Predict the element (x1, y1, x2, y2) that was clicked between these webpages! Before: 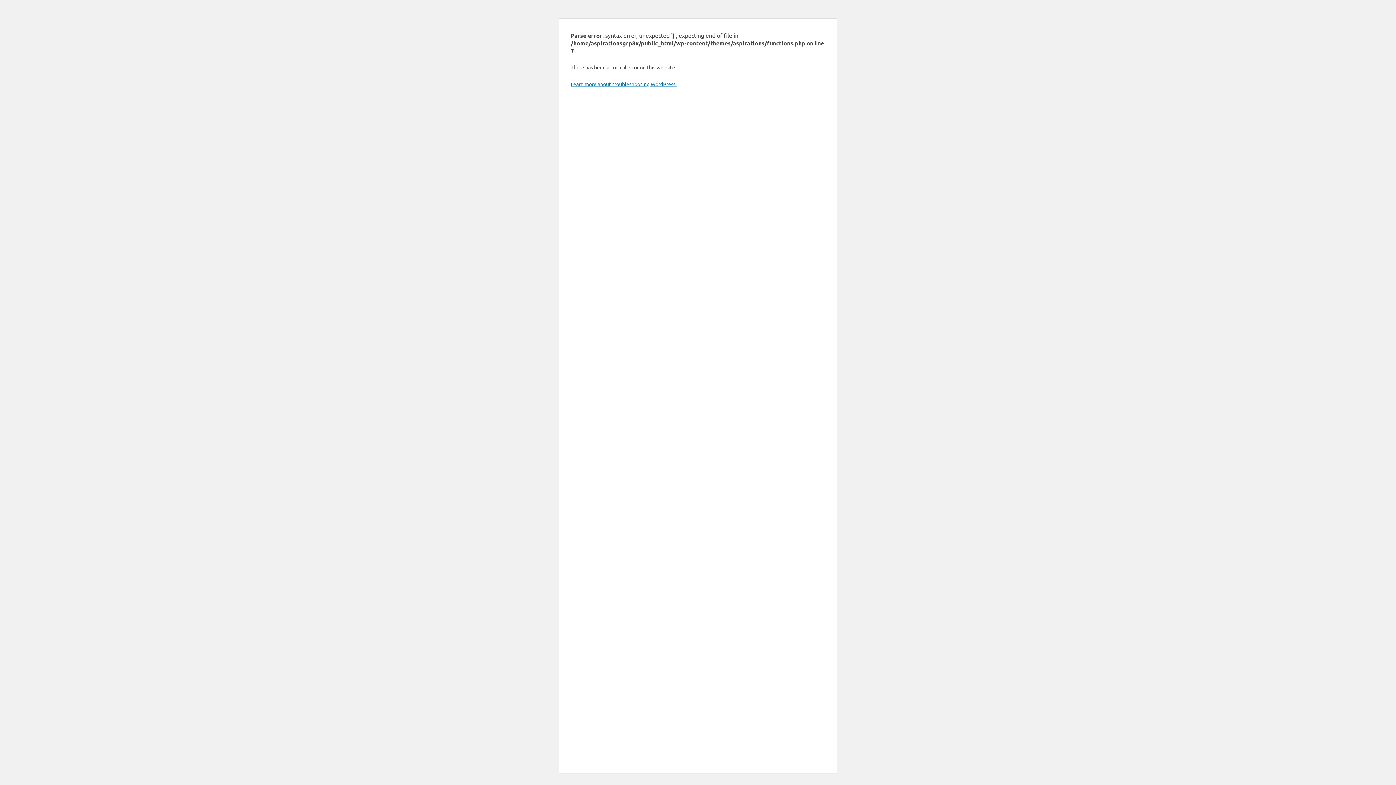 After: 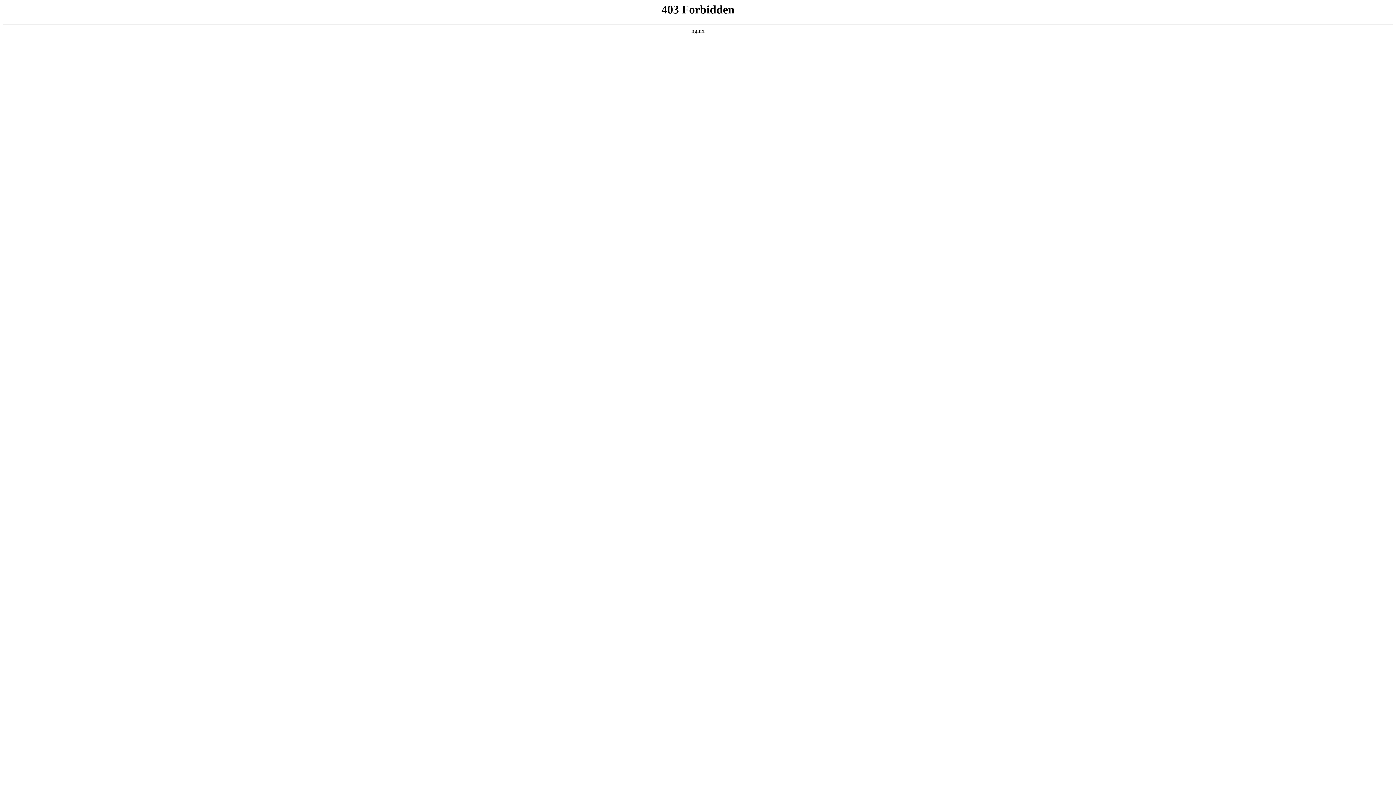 Action: bbox: (570, 80, 676, 87) label: Learn more about troubleshooting WordPress.